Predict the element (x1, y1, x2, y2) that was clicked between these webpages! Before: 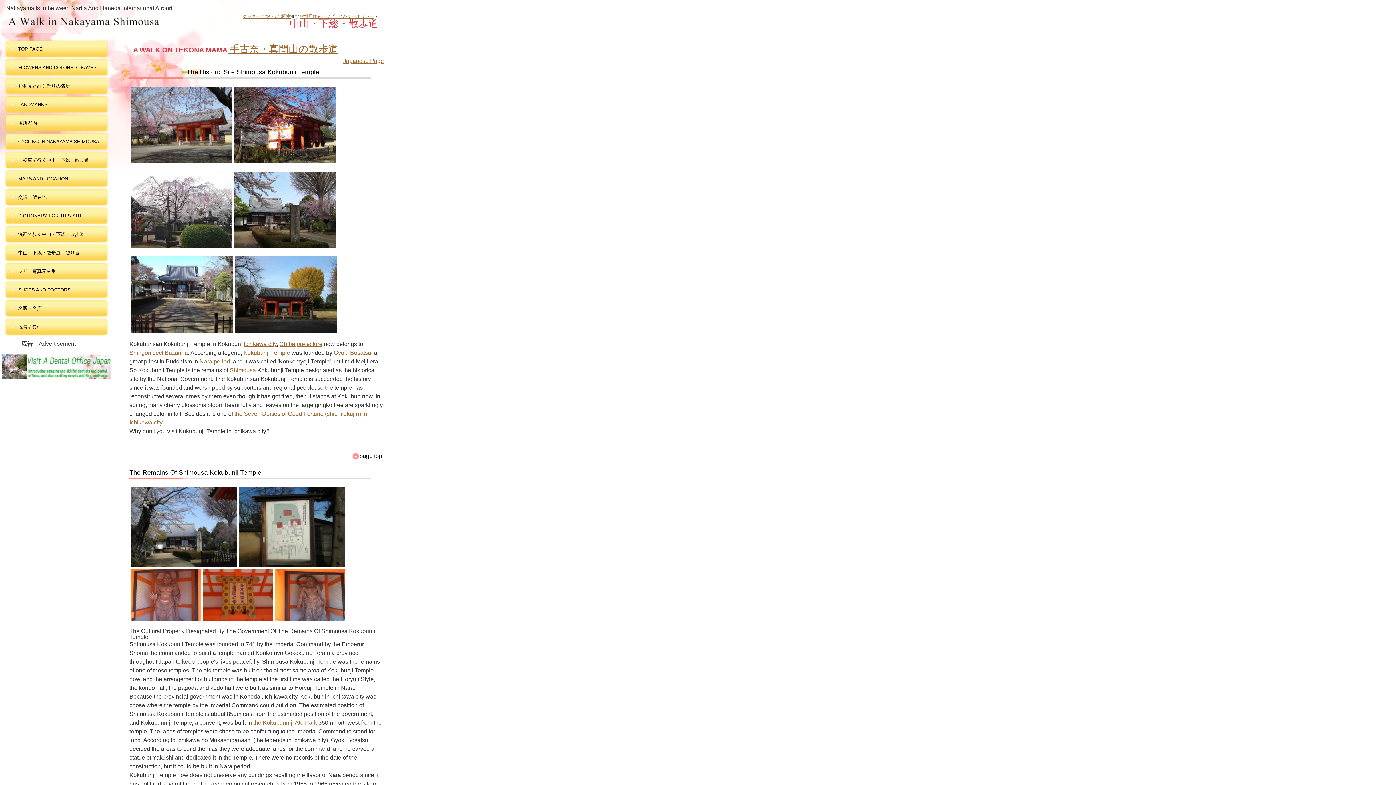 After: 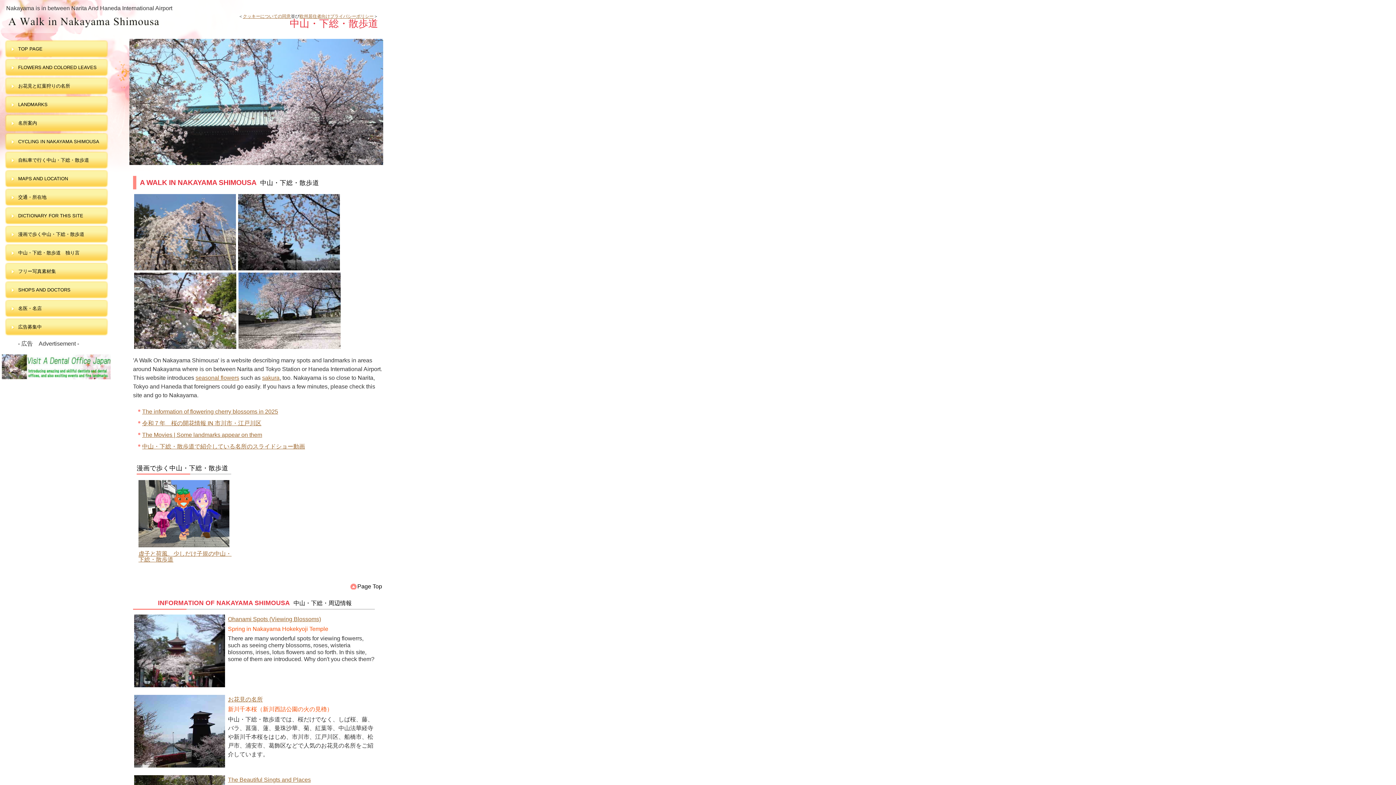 Action: bbox: (6, 12, 236, 31) label: 中山・下総・散歩道